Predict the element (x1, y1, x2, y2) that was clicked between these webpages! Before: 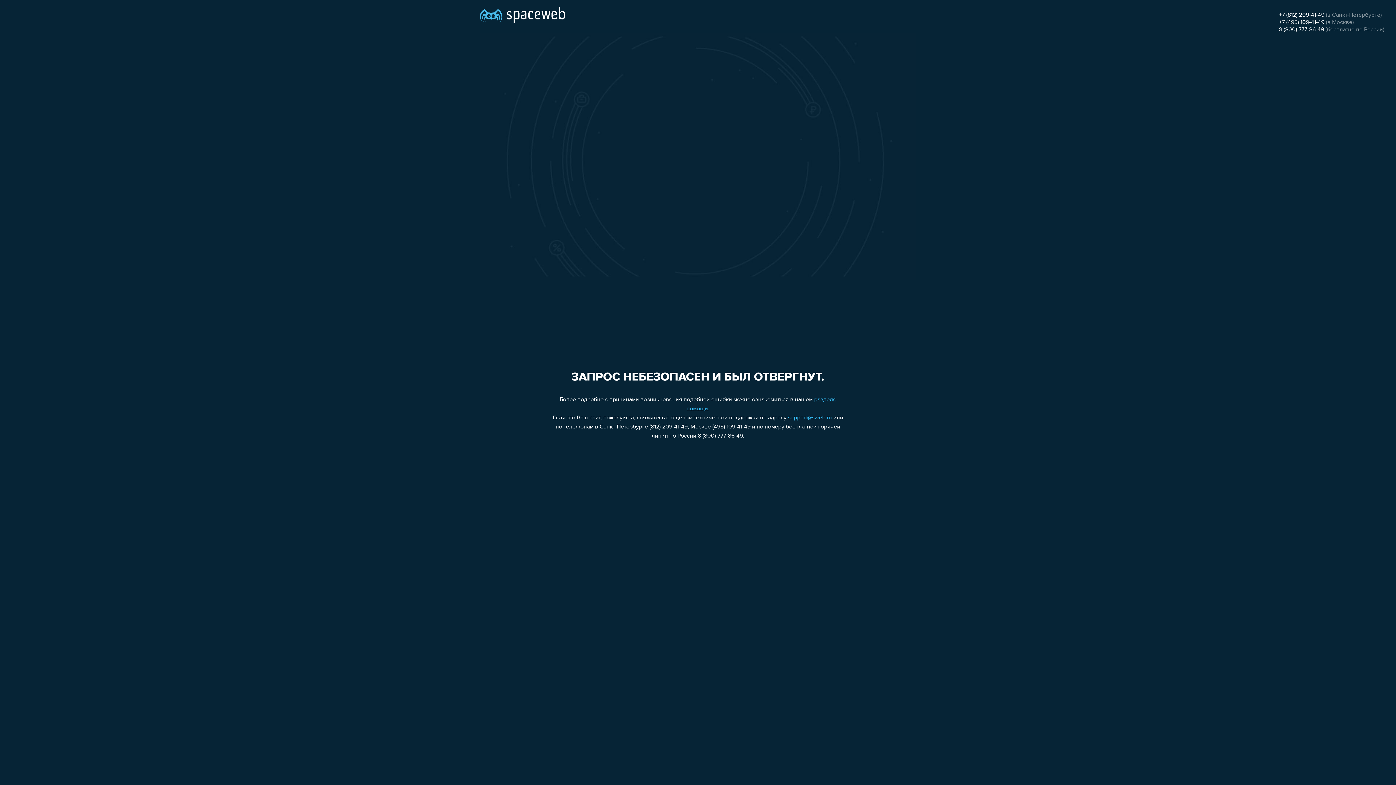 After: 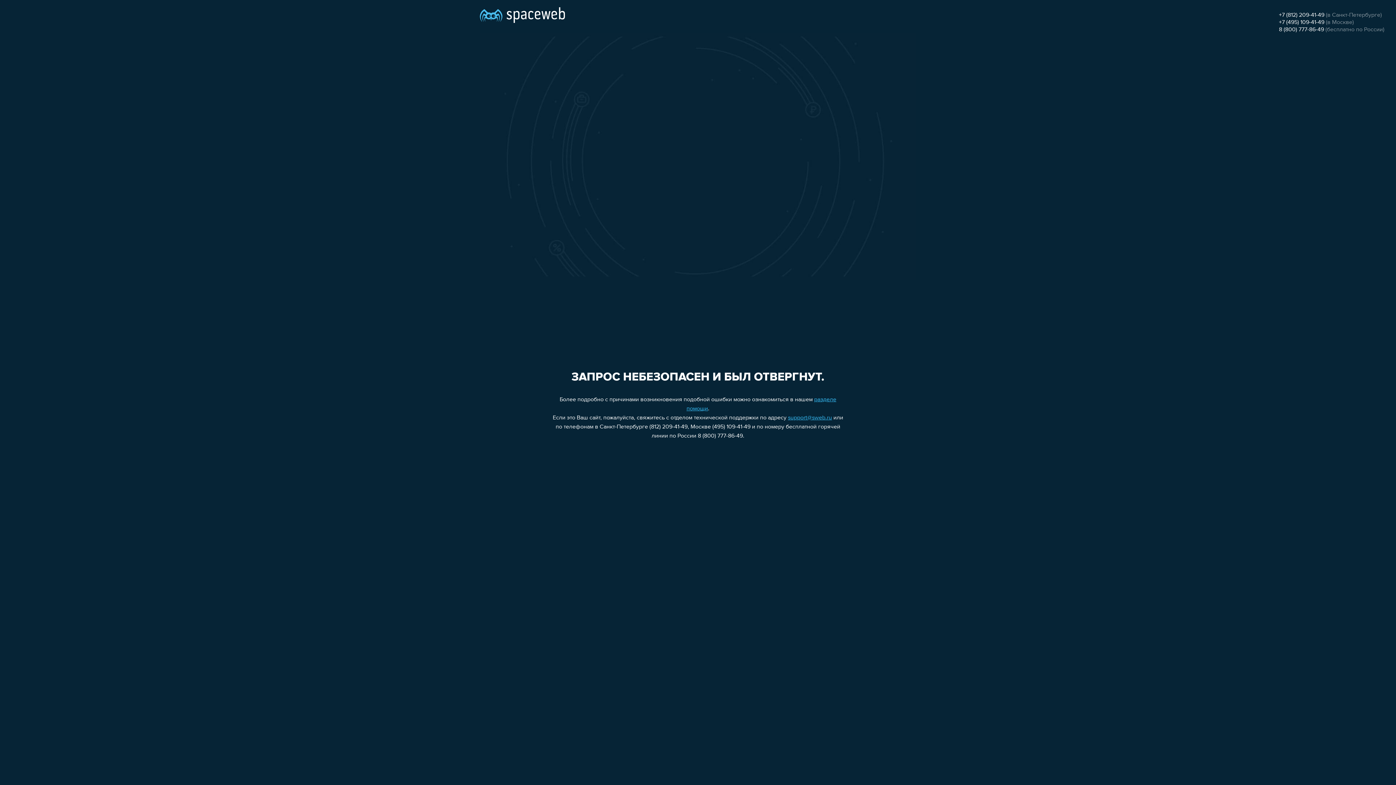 Action: bbox: (1279, 26, 1324, 32) label: 8 (800) 777-86-49